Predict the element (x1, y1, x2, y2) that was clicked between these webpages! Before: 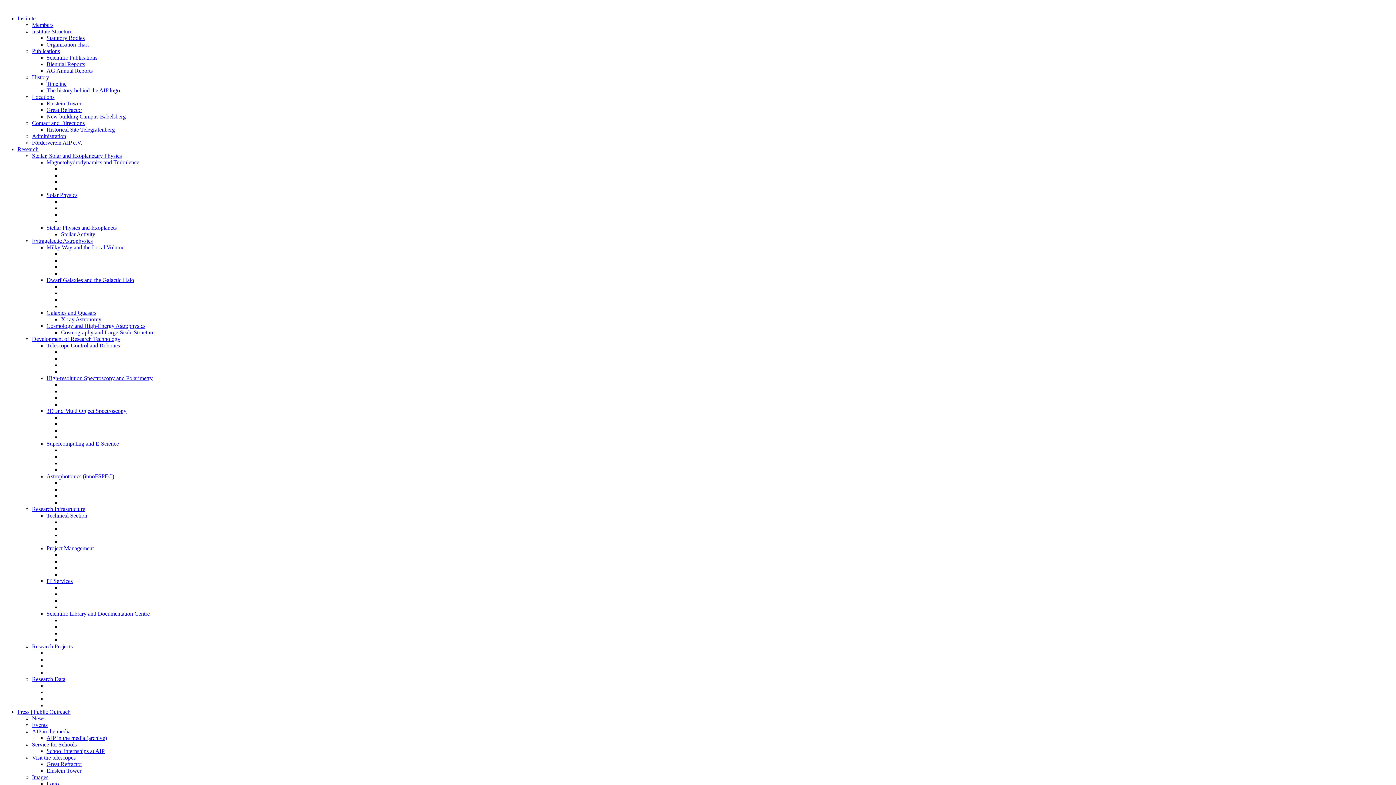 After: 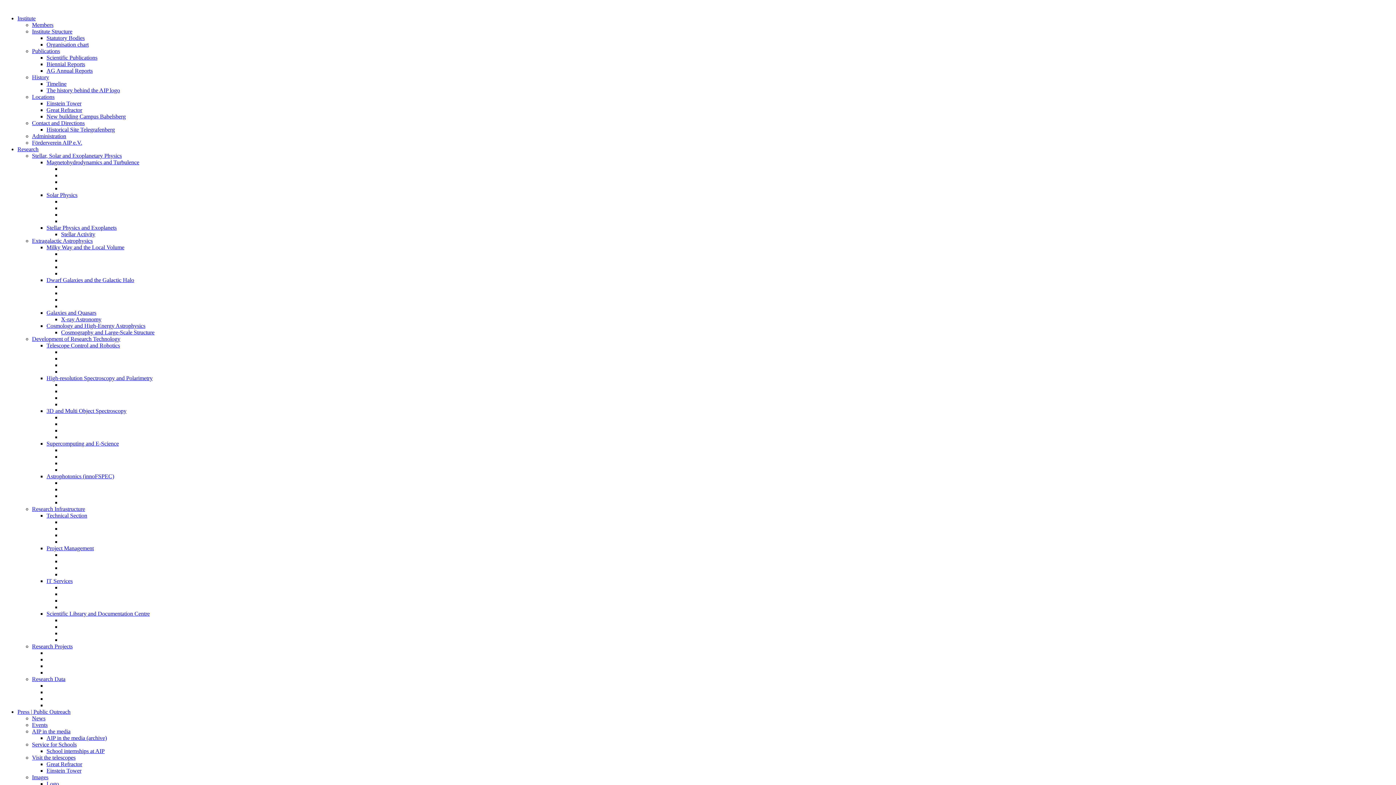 Action: bbox: (46, 106, 82, 113) label: Great Refractor